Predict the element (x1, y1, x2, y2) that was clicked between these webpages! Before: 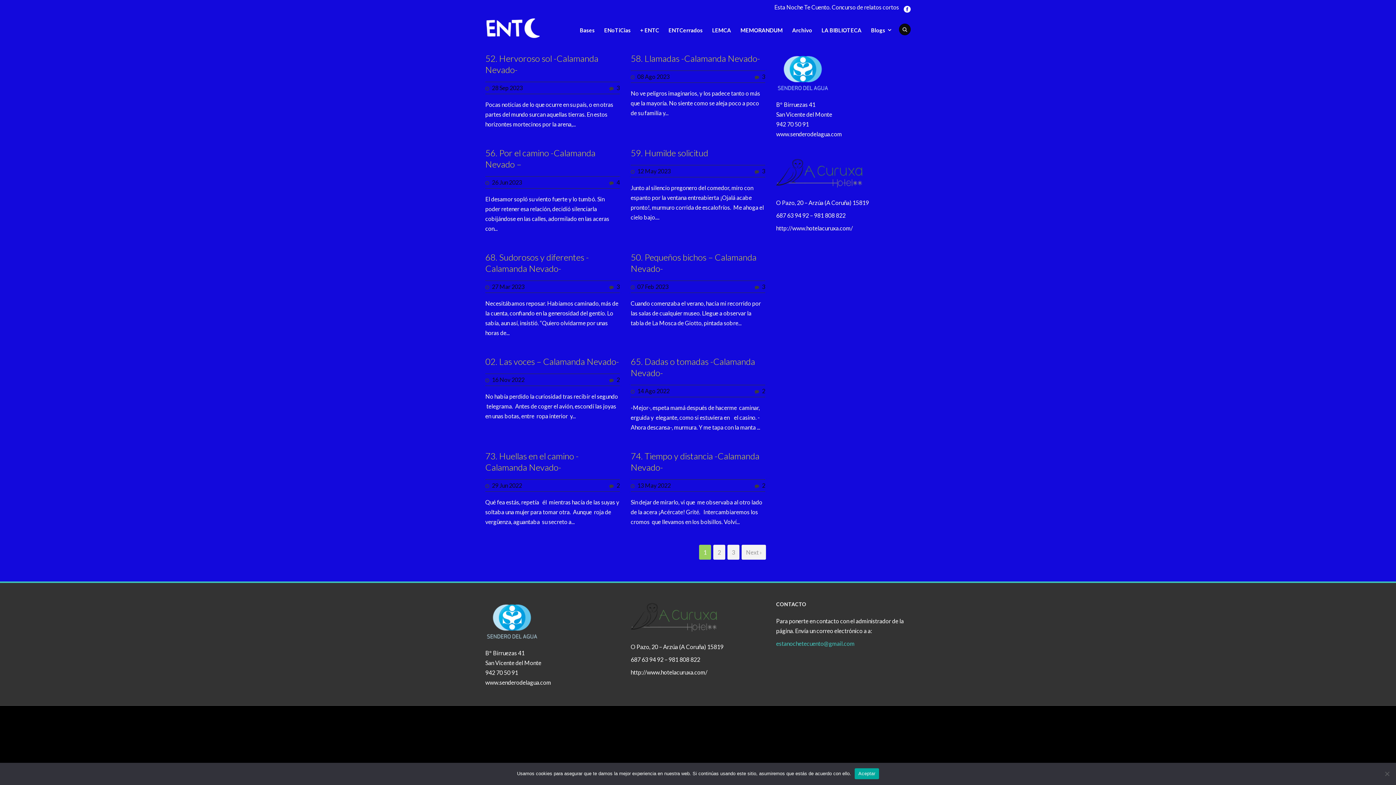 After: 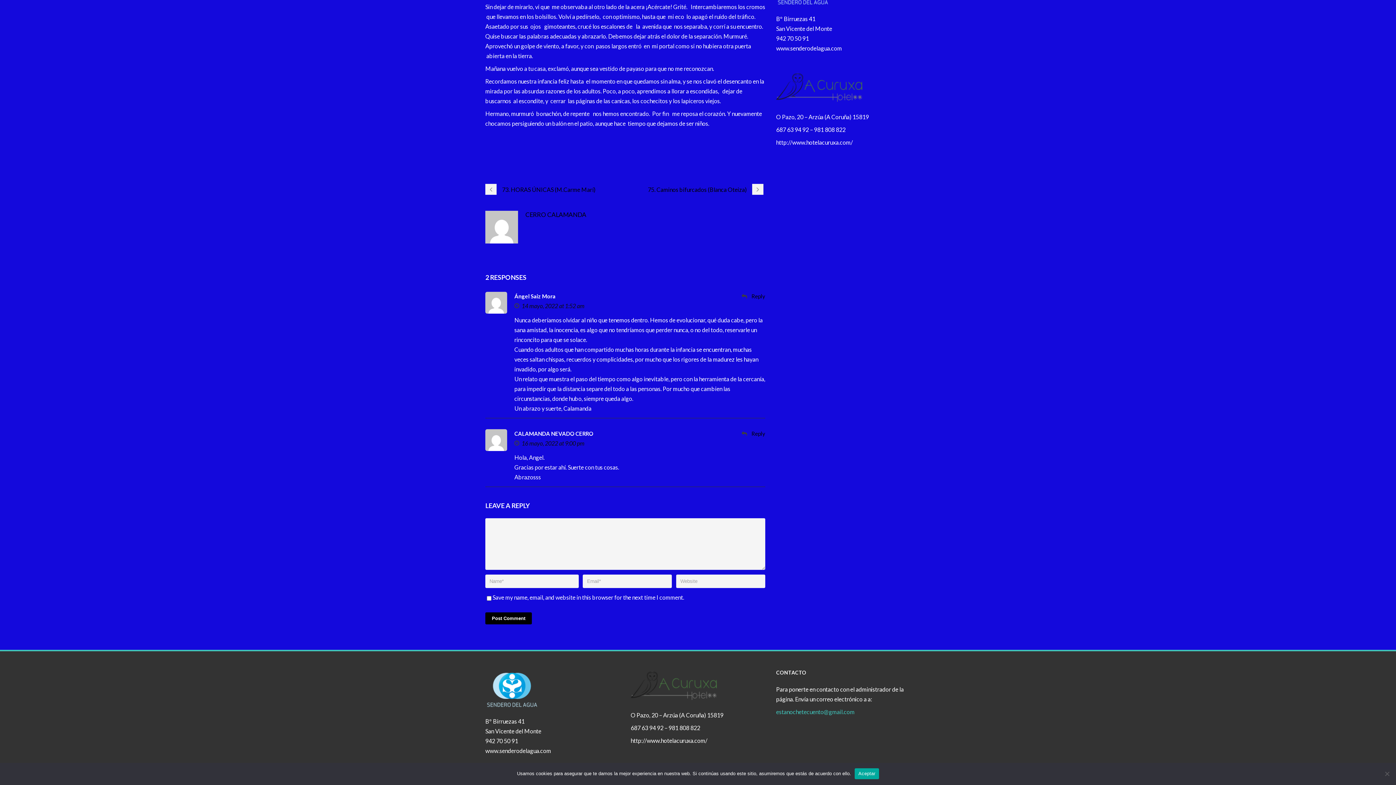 Action: bbox: (762, 482, 765, 489) label: 2